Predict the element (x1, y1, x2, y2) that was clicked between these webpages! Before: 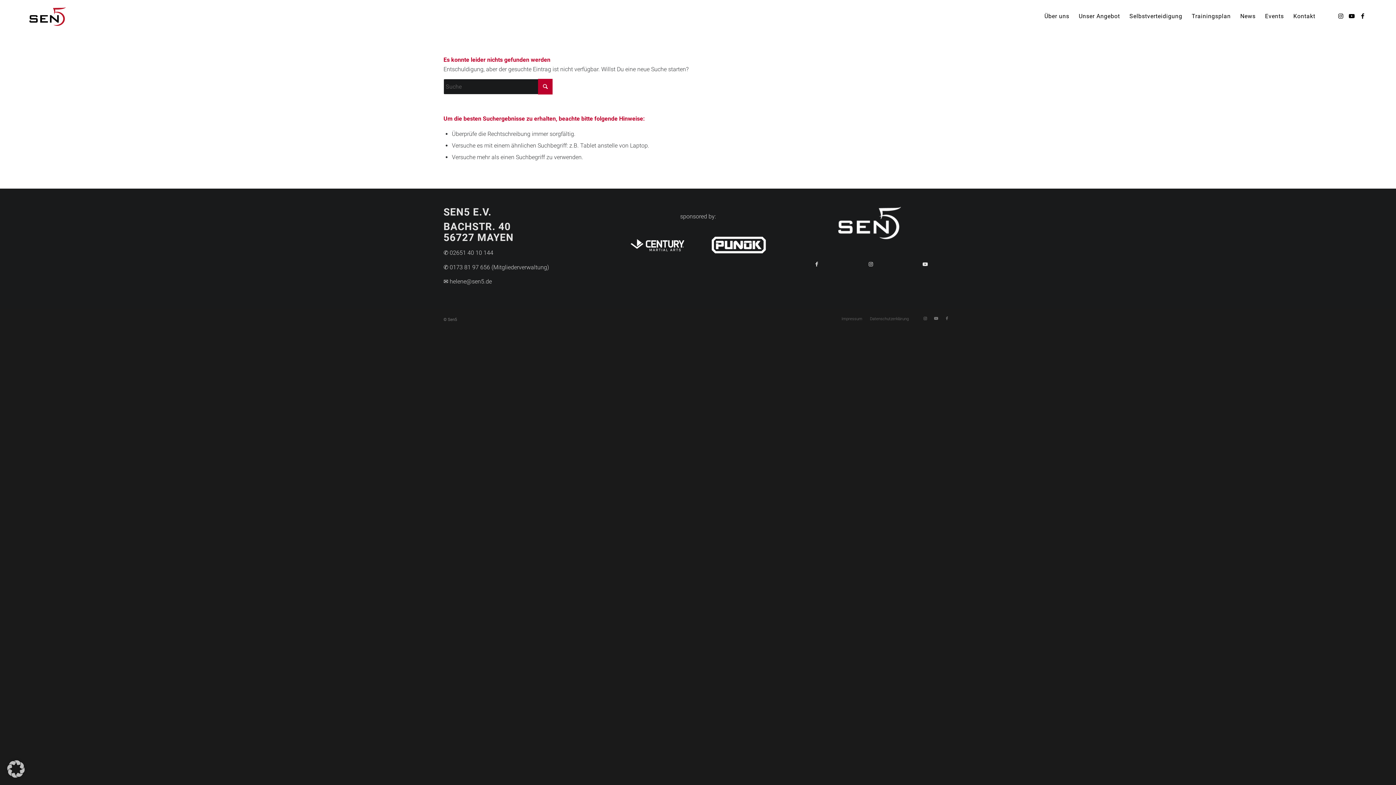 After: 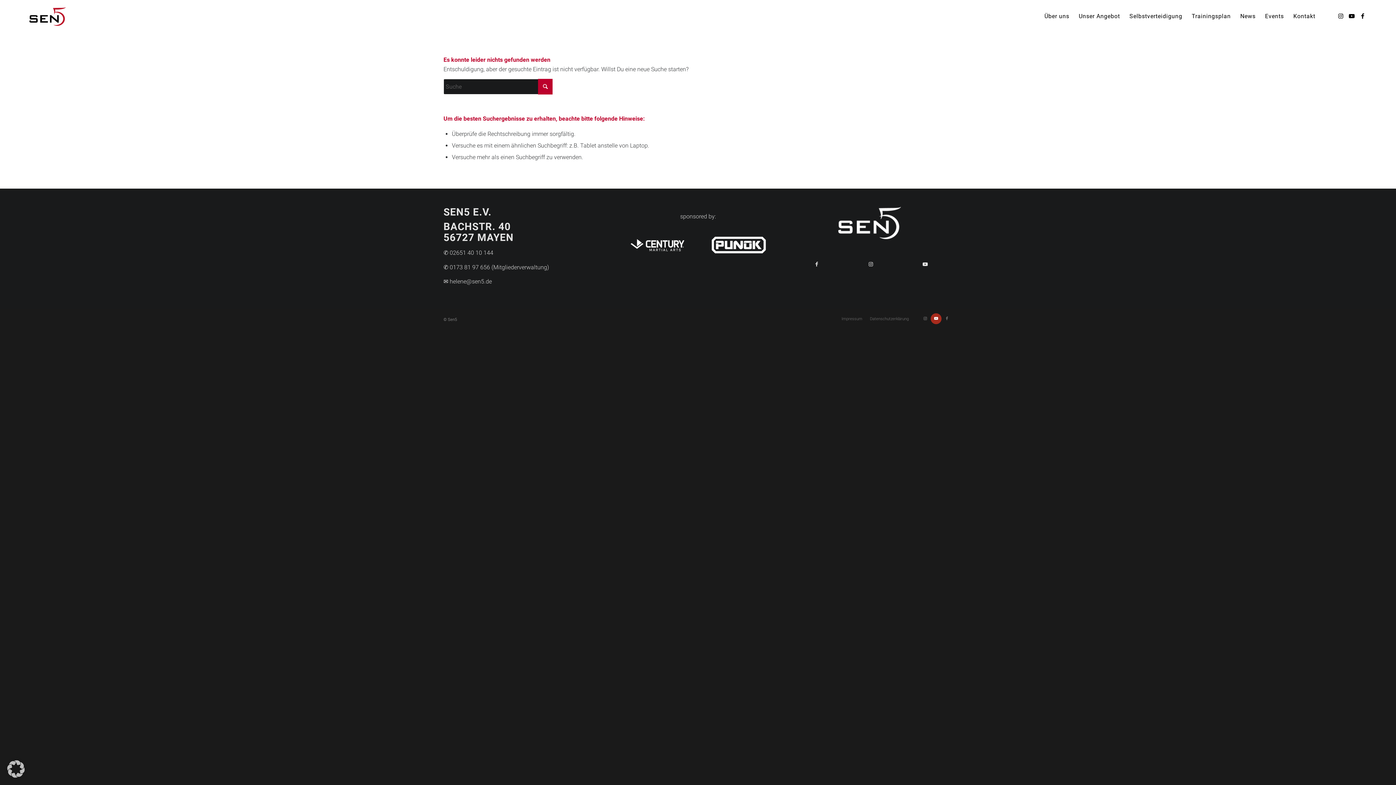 Action: bbox: (930, 313, 941, 324) label: Link zu Youtube